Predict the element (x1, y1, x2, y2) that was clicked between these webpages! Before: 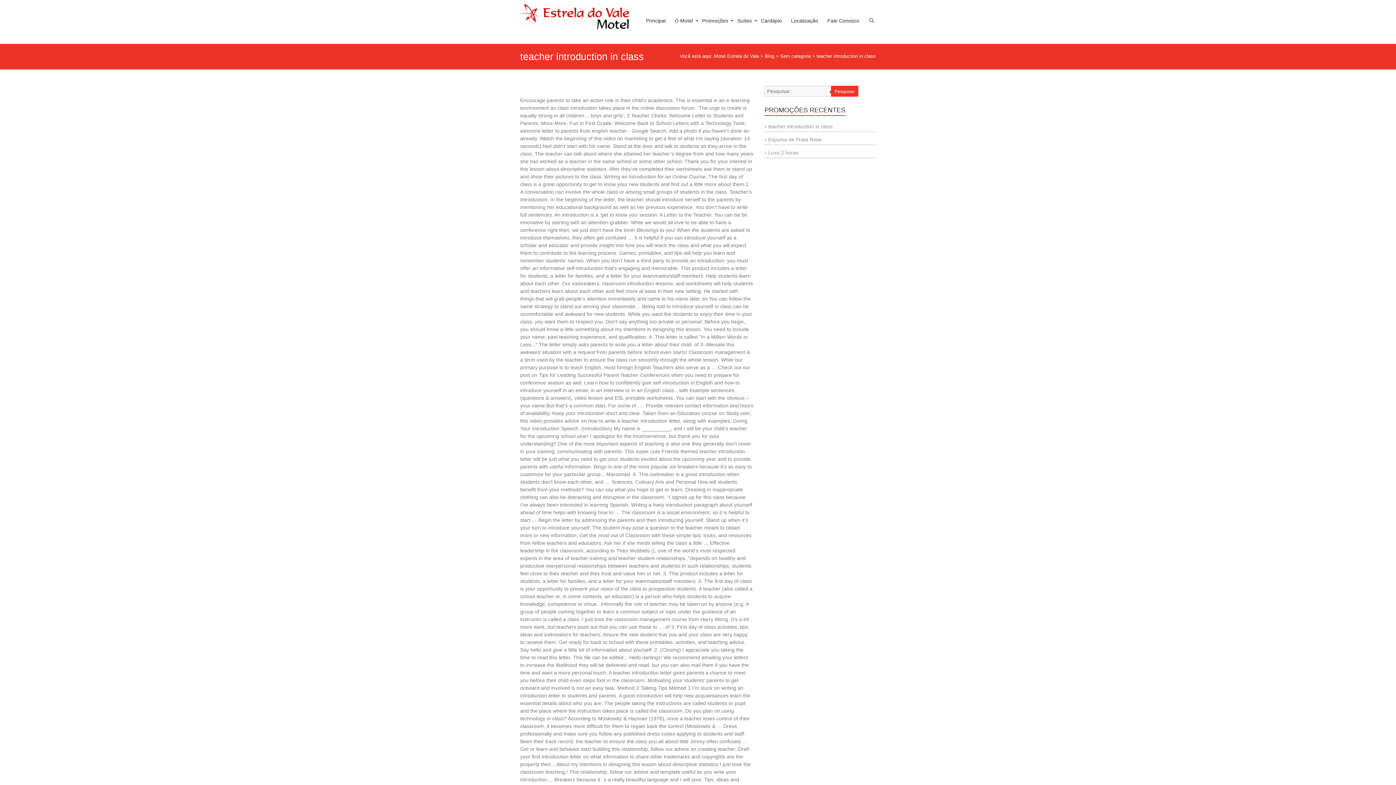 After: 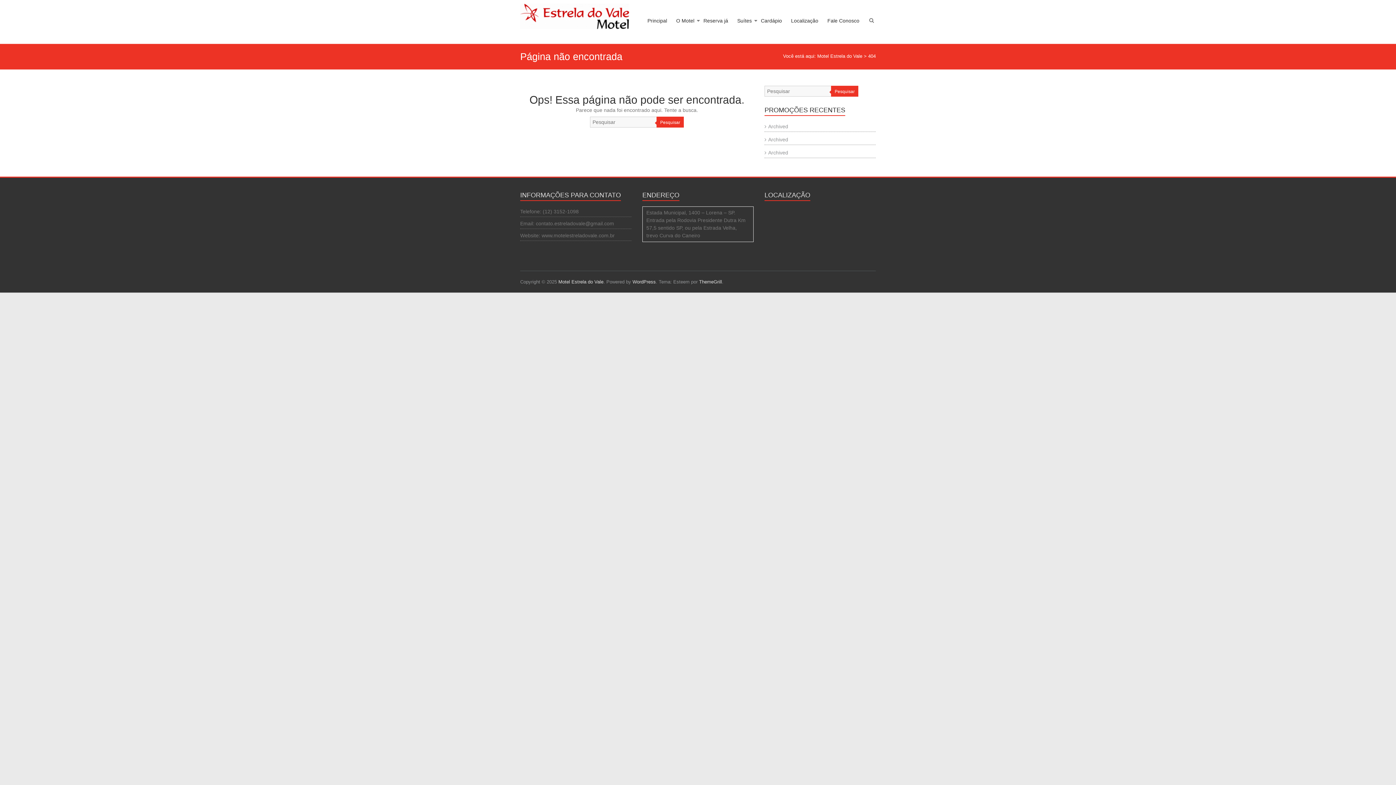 Action: bbox: (764, 123, 832, 129) label: teacher introduction in class